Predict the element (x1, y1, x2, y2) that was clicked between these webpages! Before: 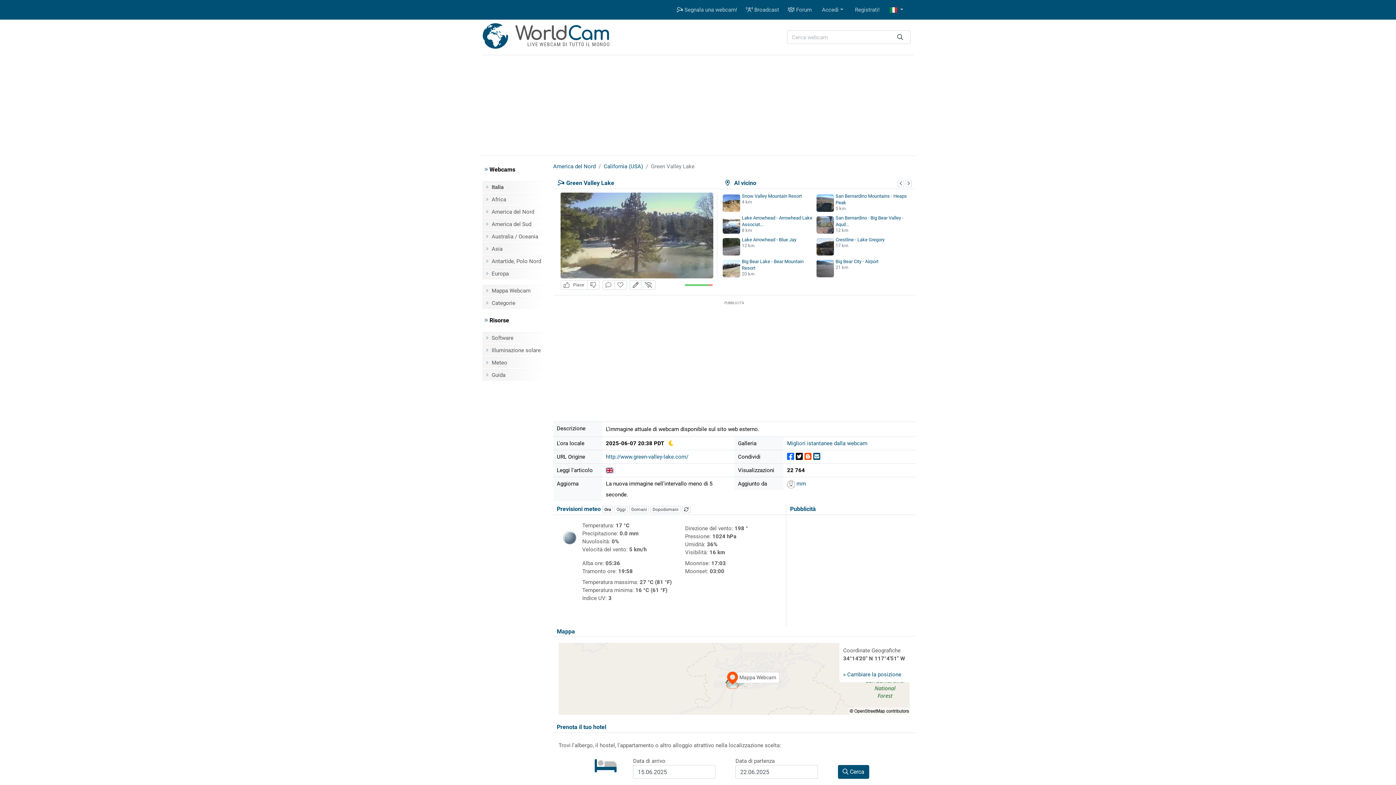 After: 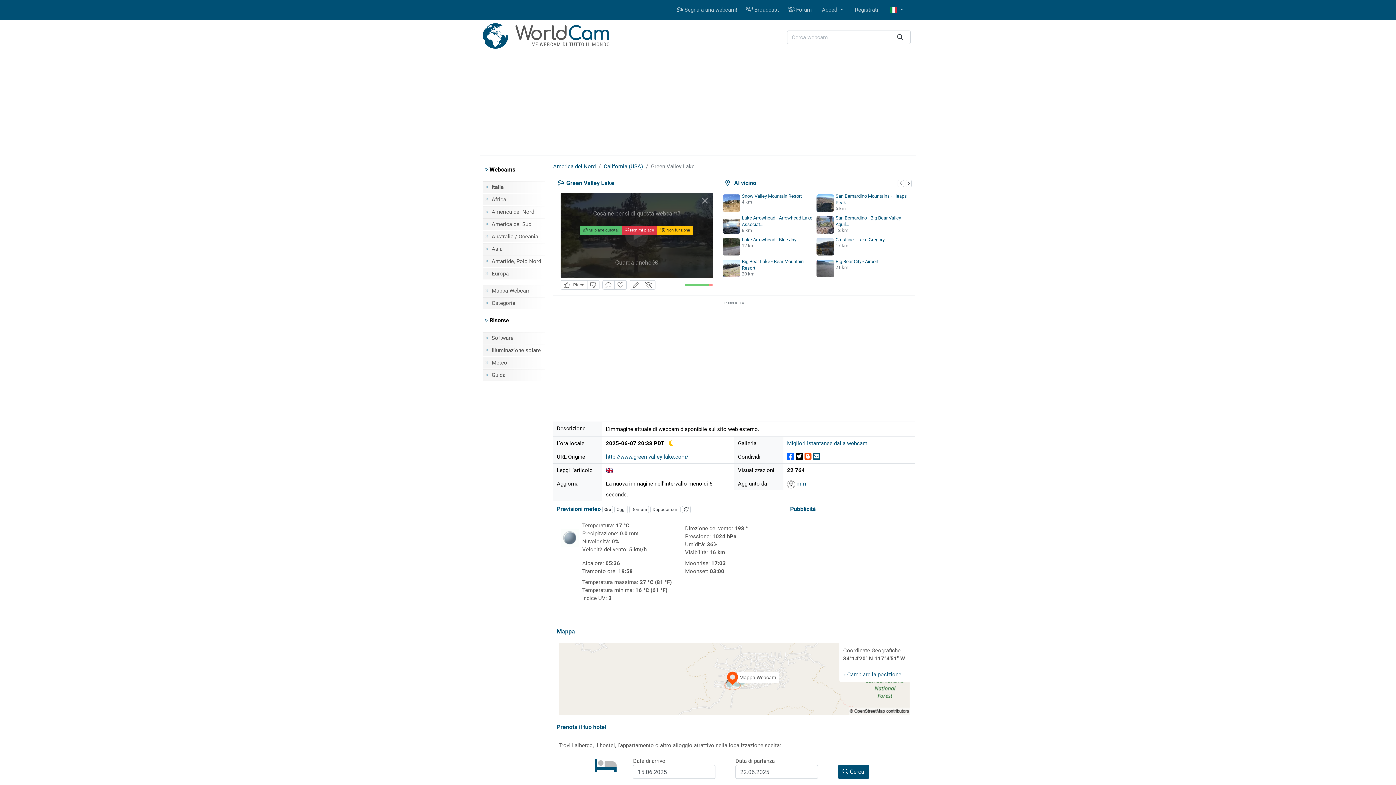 Action: bbox: (560, 192, 713, 278)